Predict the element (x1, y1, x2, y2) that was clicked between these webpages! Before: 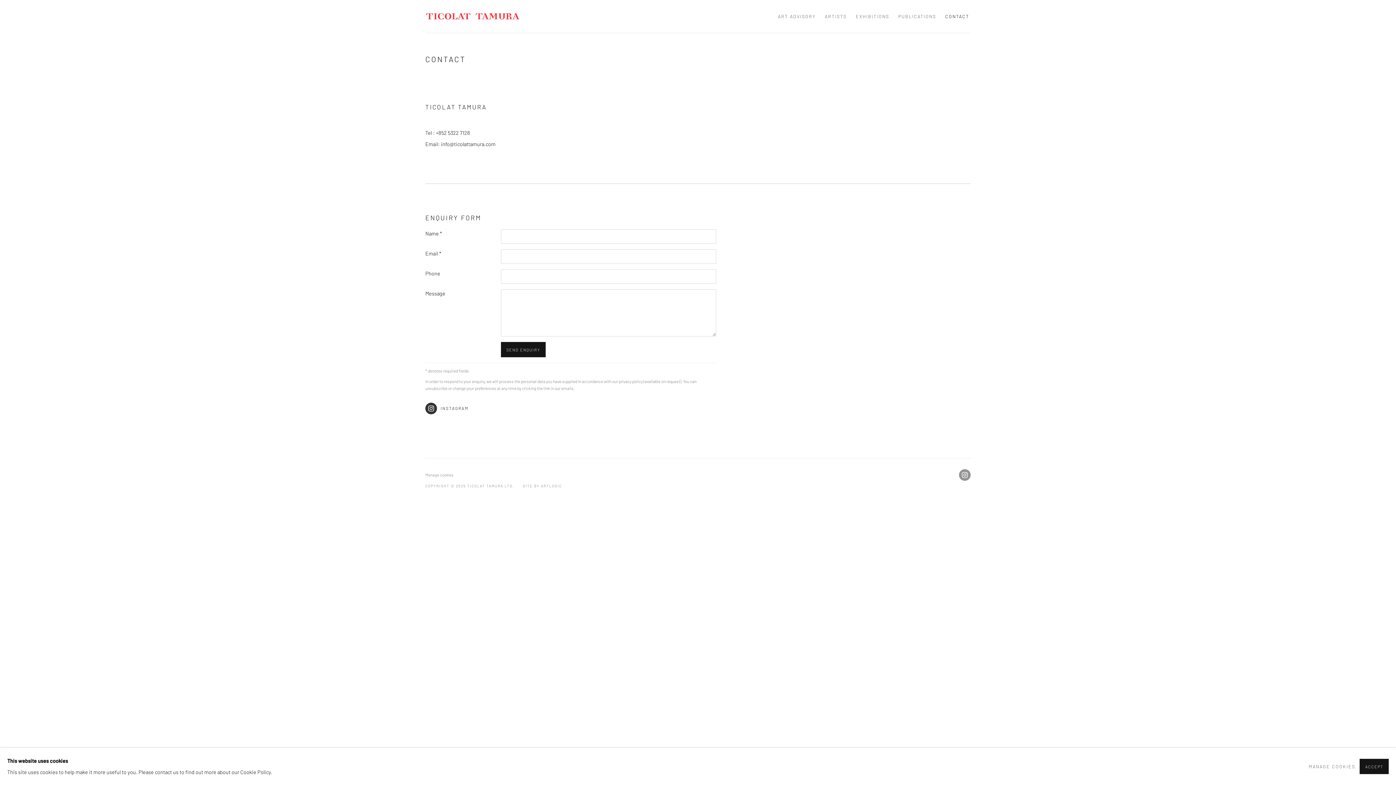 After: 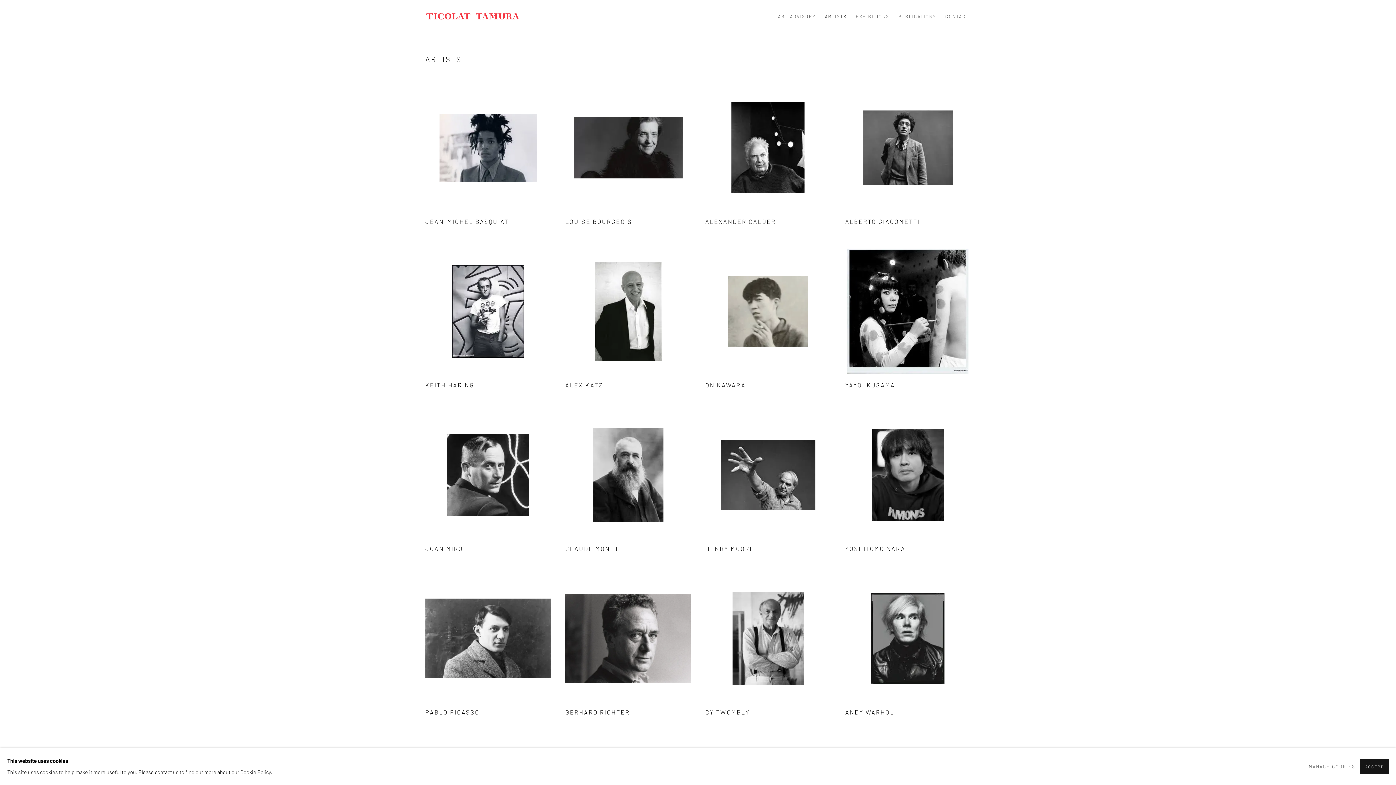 Action: bbox: (825, 10, 846, 22) label: Link to Ticolat Tamura Artists page